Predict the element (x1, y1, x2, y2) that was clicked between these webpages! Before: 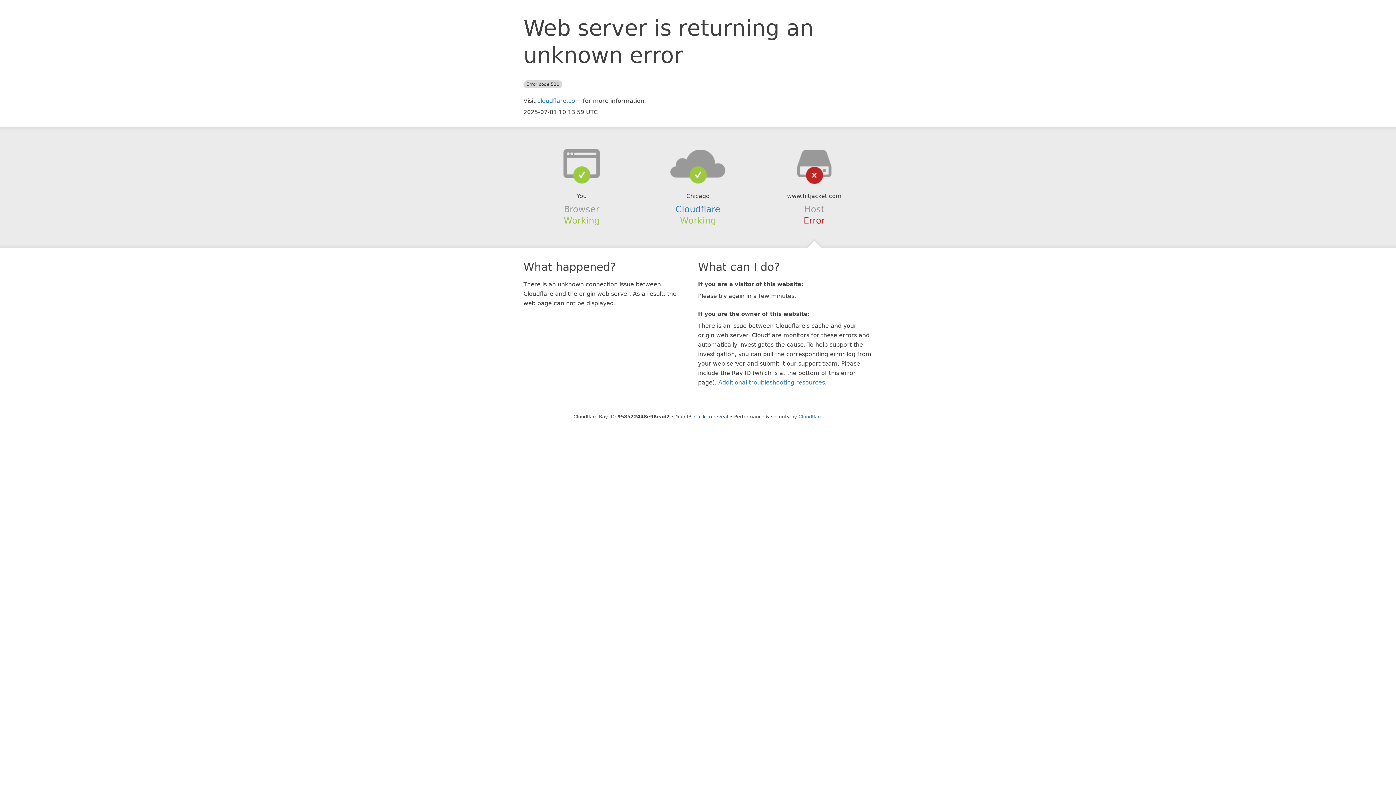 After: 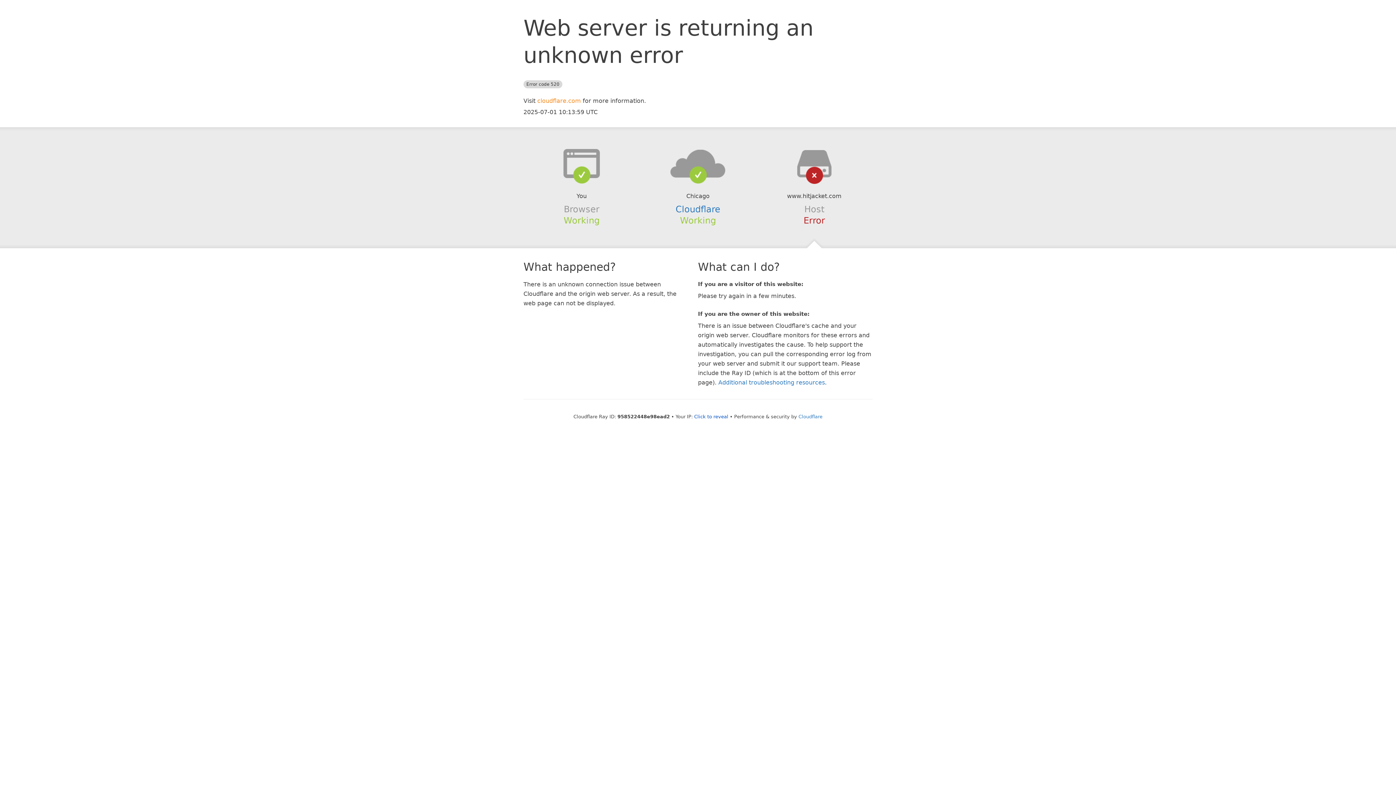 Action: bbox: (537, 97, 581, 104) label: cloudflare.com